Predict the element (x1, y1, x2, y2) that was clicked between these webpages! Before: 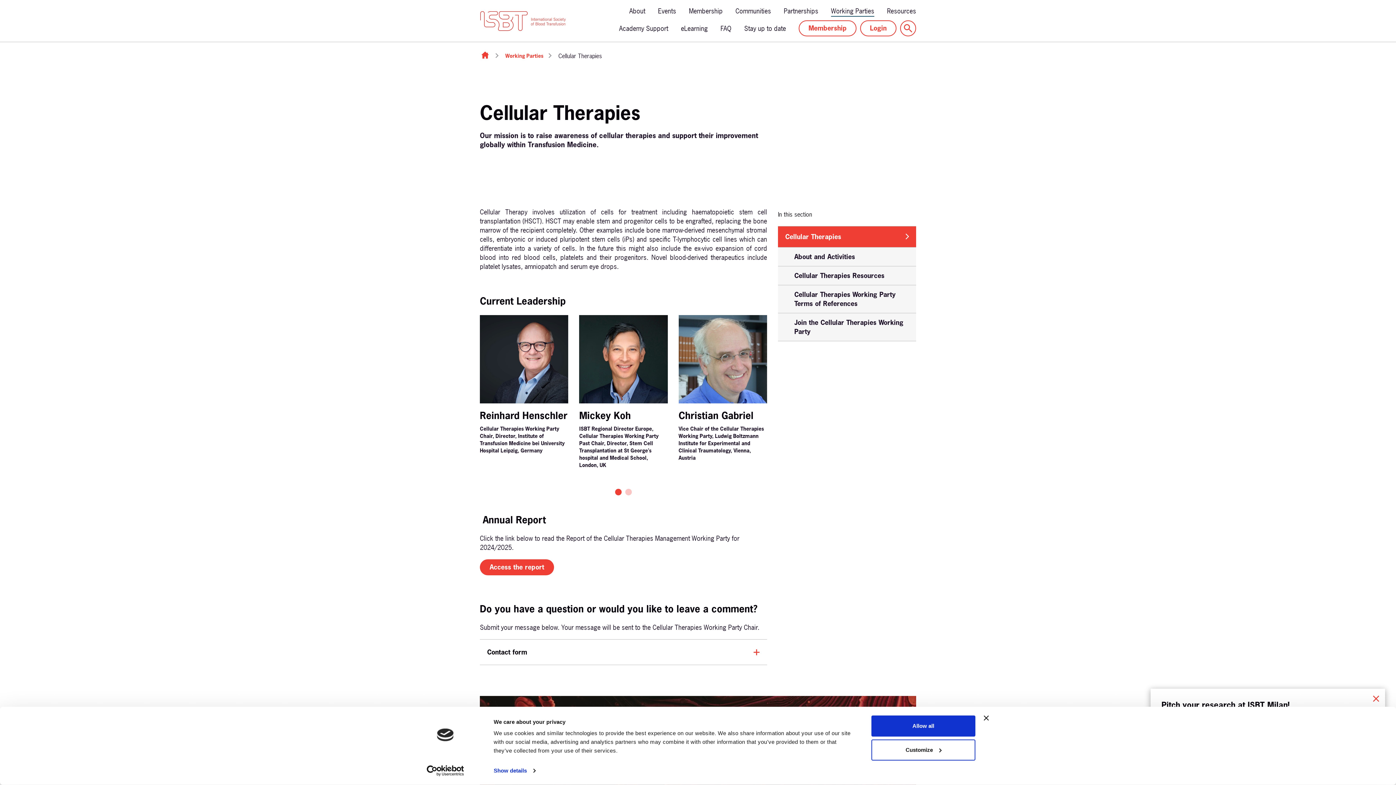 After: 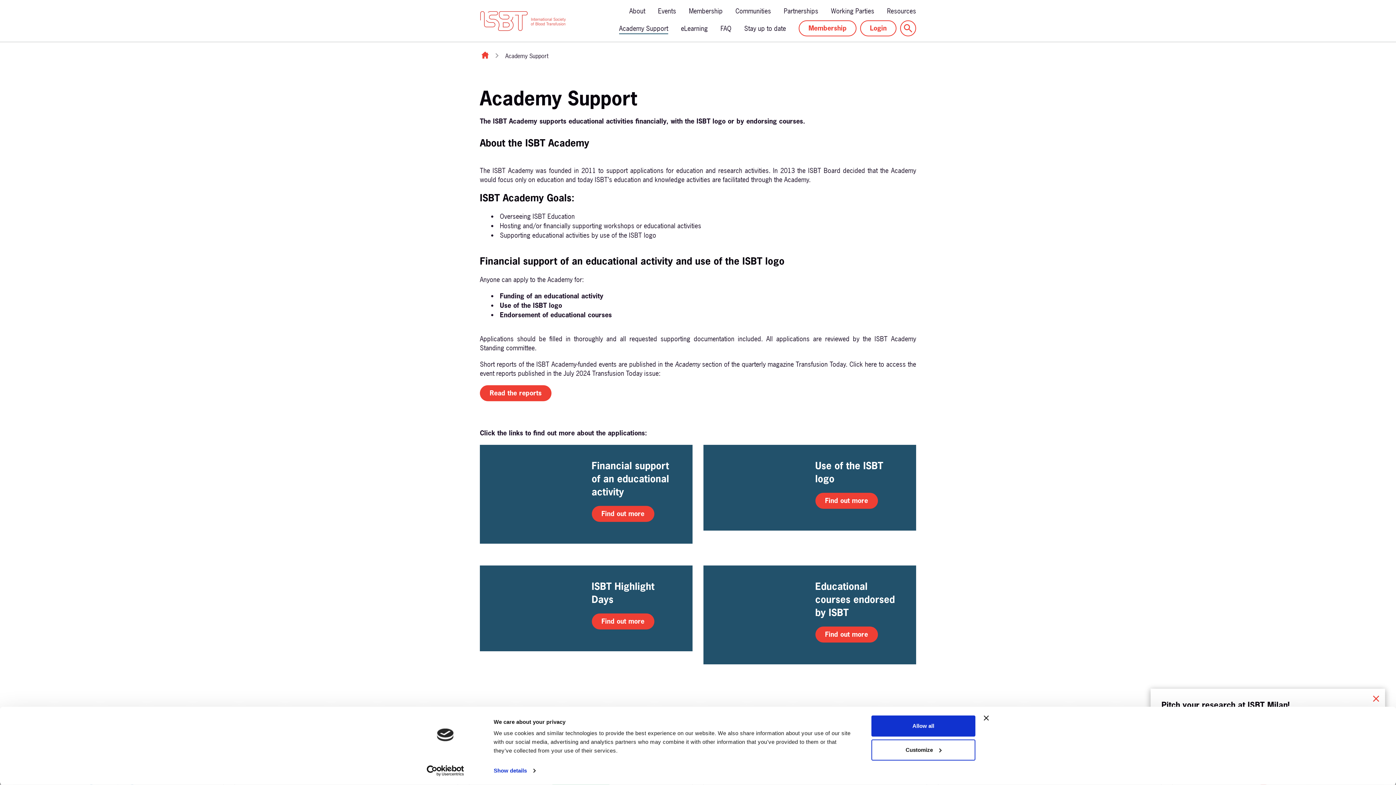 Action: label: Academy Support bbox: (619, 22, 668, 34)